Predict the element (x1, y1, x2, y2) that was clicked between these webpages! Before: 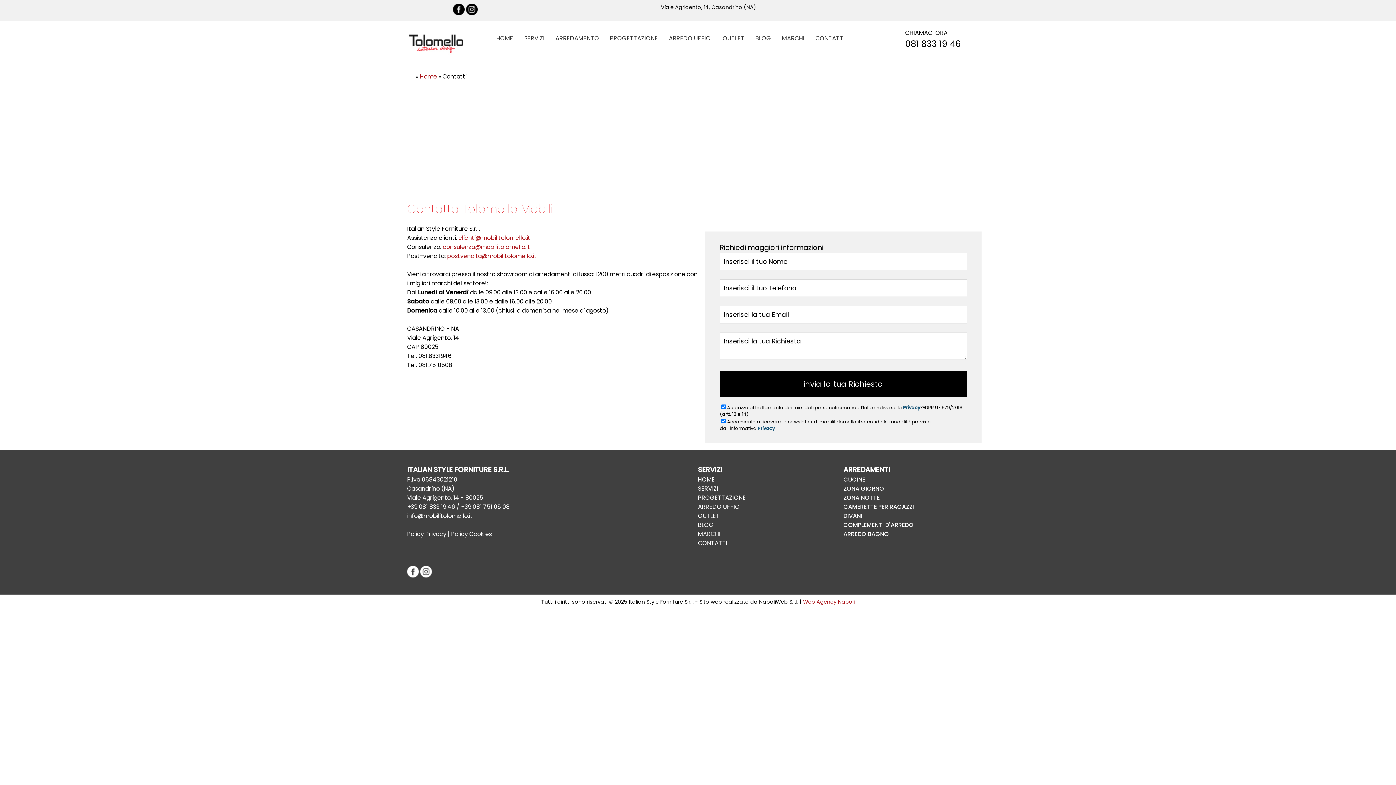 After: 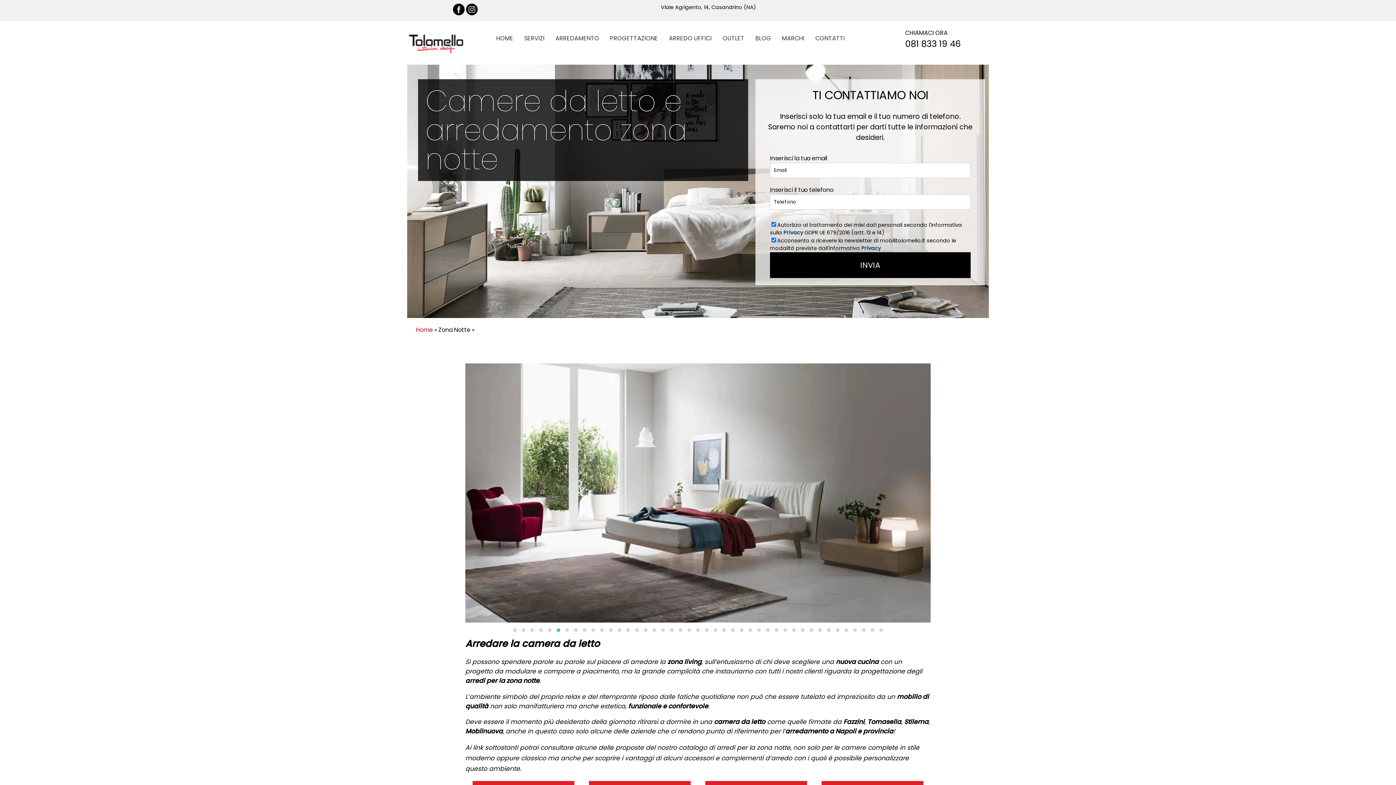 Action: label: ZONA NOTTE bbox: (843, 493, 880, 502)